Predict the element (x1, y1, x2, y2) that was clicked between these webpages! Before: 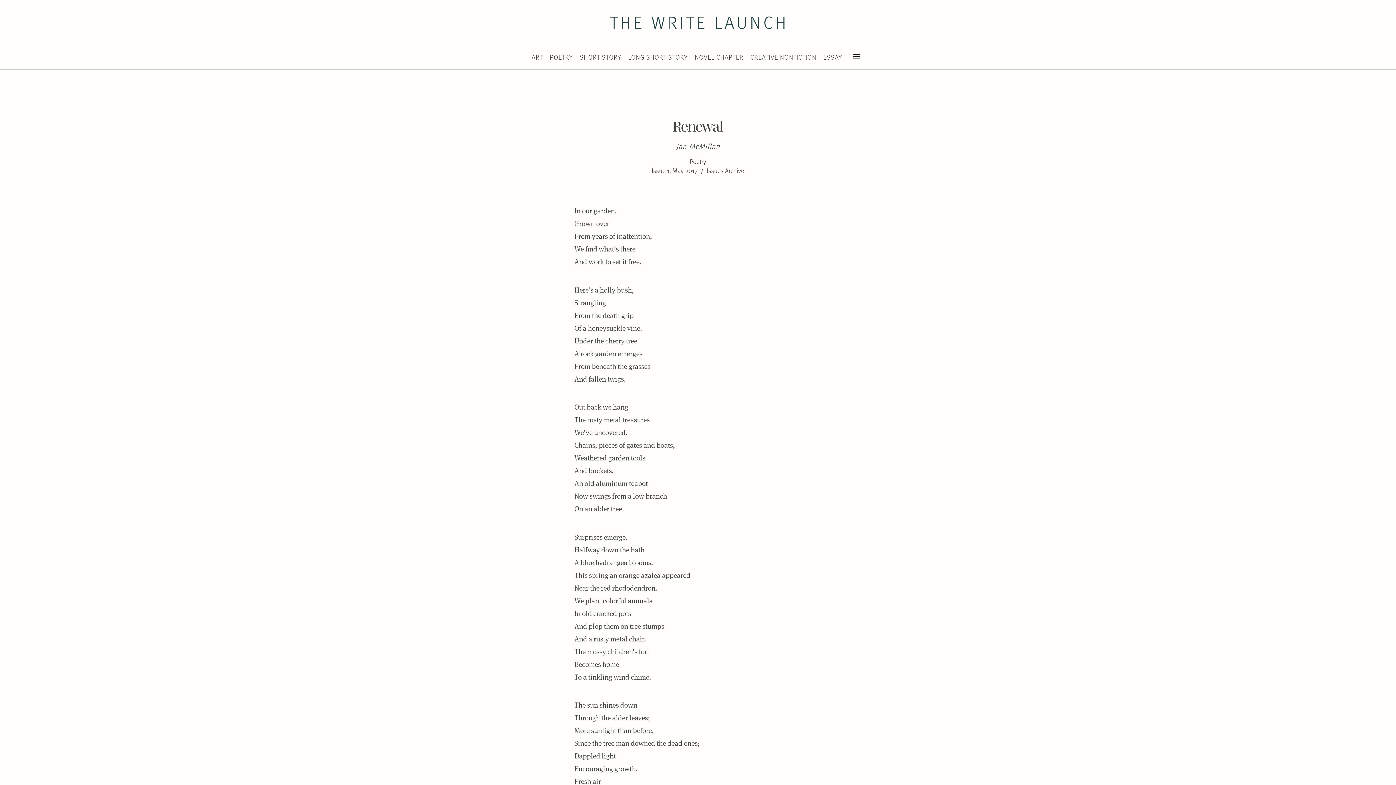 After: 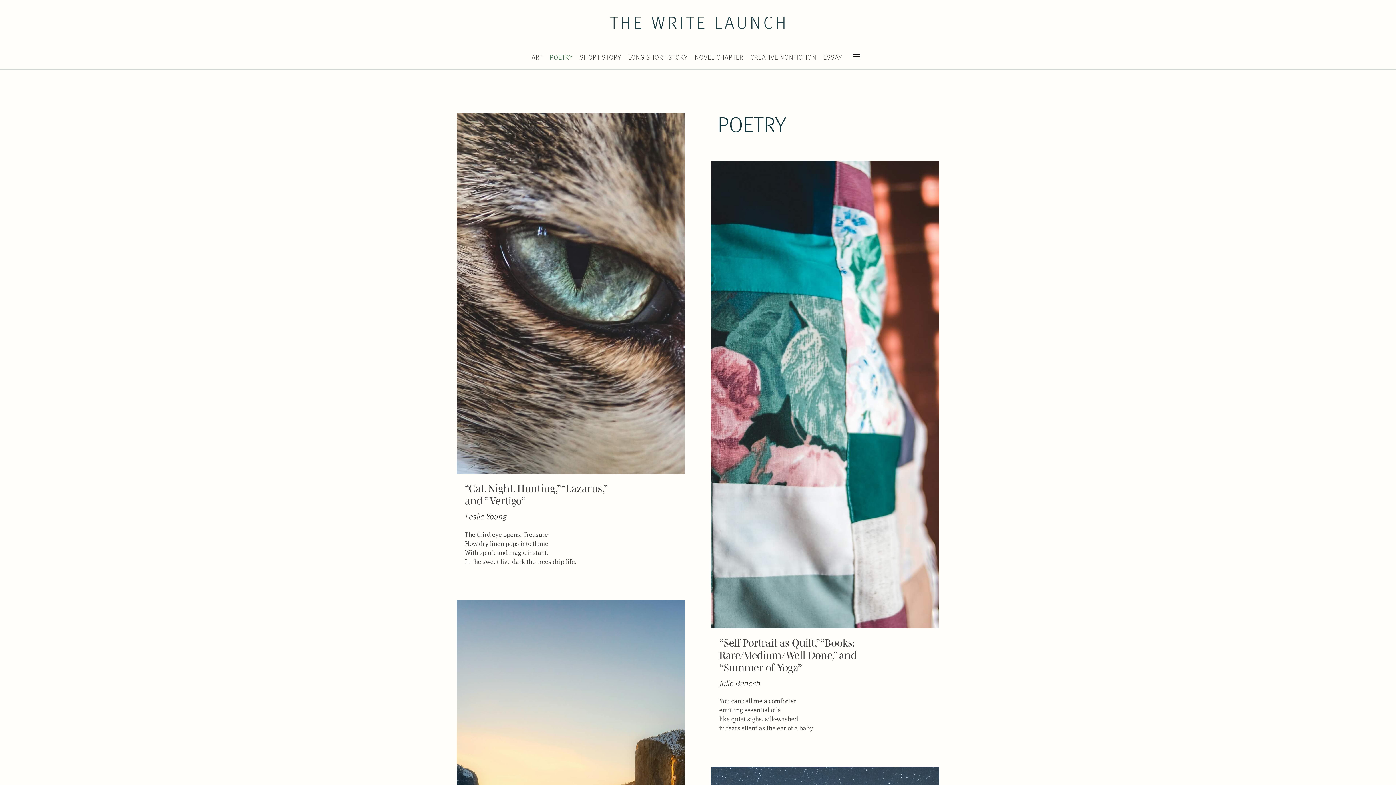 Action: bbox: (546, 48, 576, 64) label: POETRY